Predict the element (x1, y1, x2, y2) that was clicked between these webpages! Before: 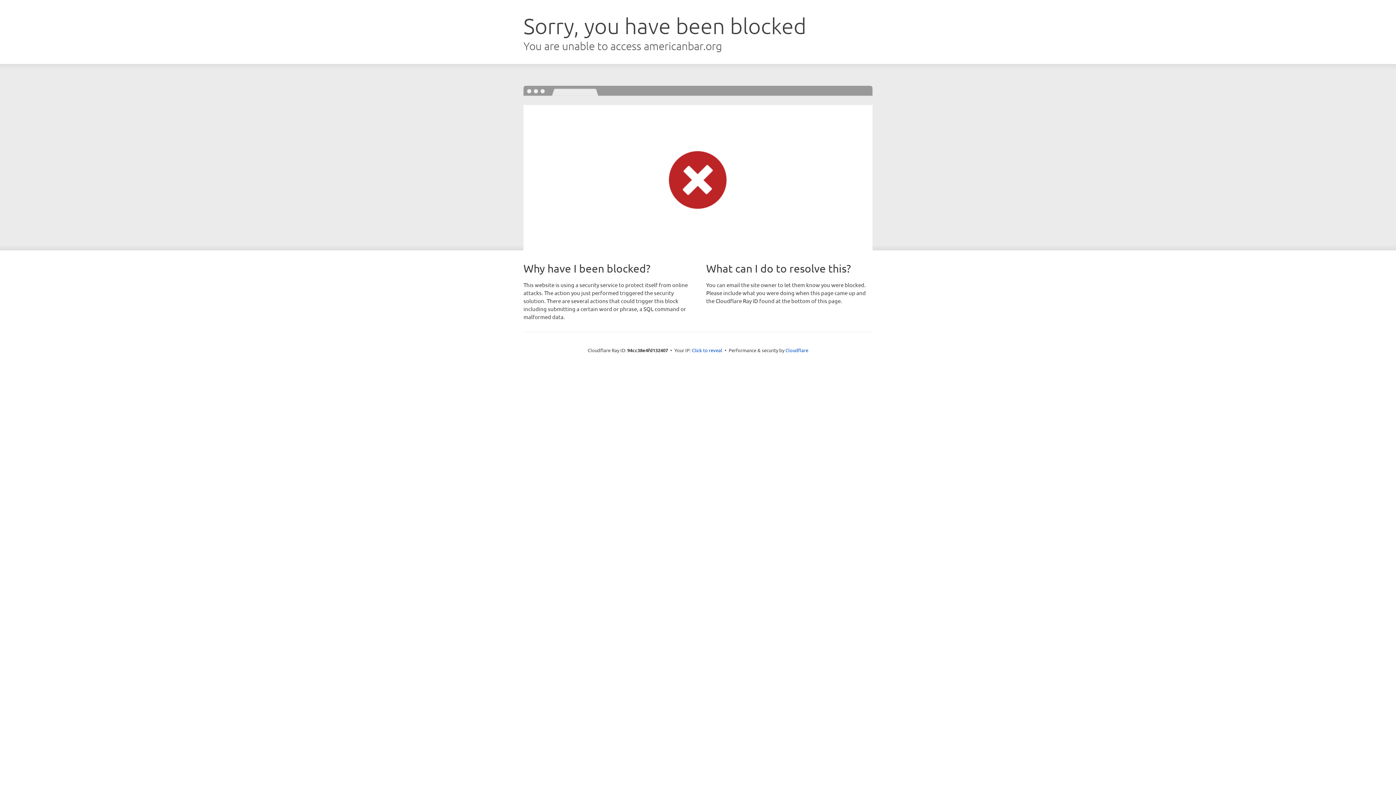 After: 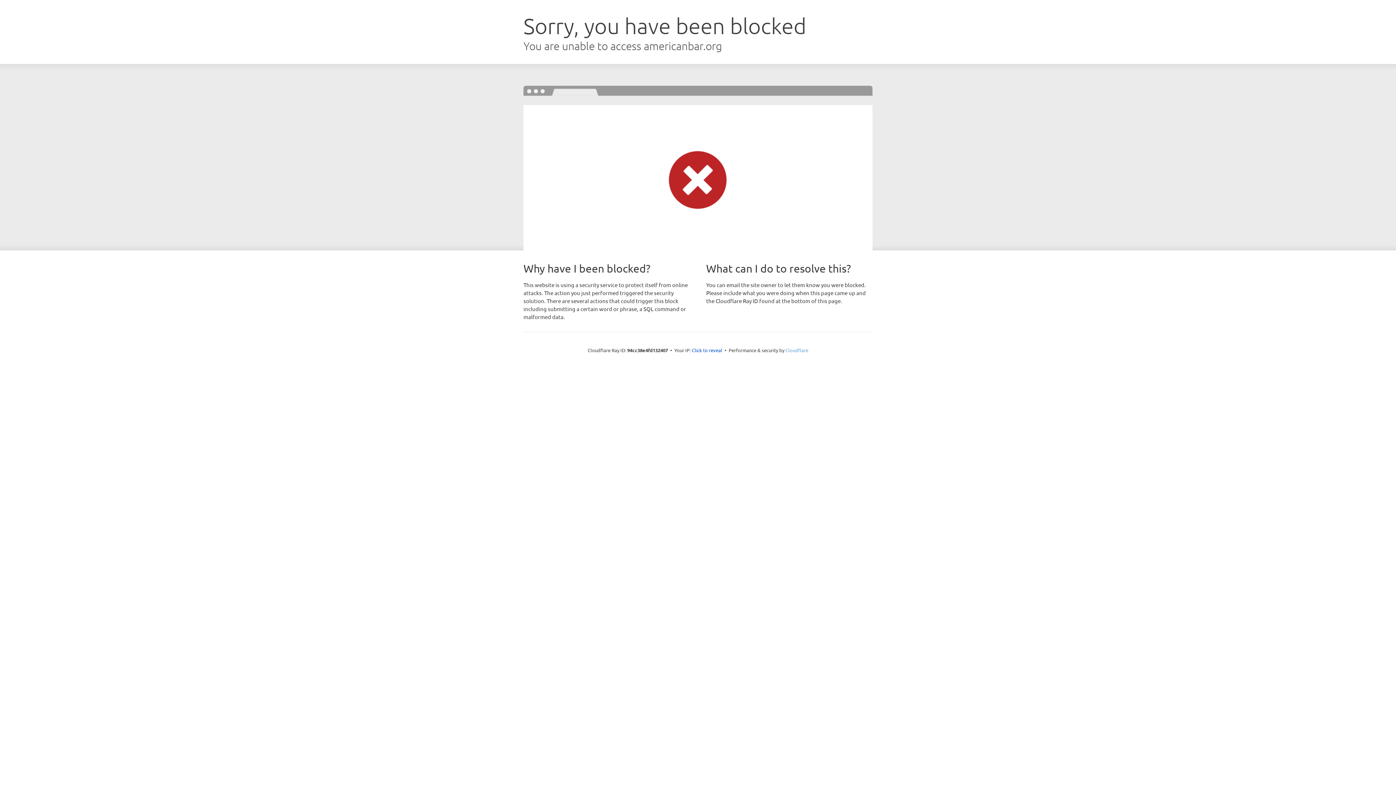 Action: bbox: (785, 347, 808, 353) label: Cloudflare